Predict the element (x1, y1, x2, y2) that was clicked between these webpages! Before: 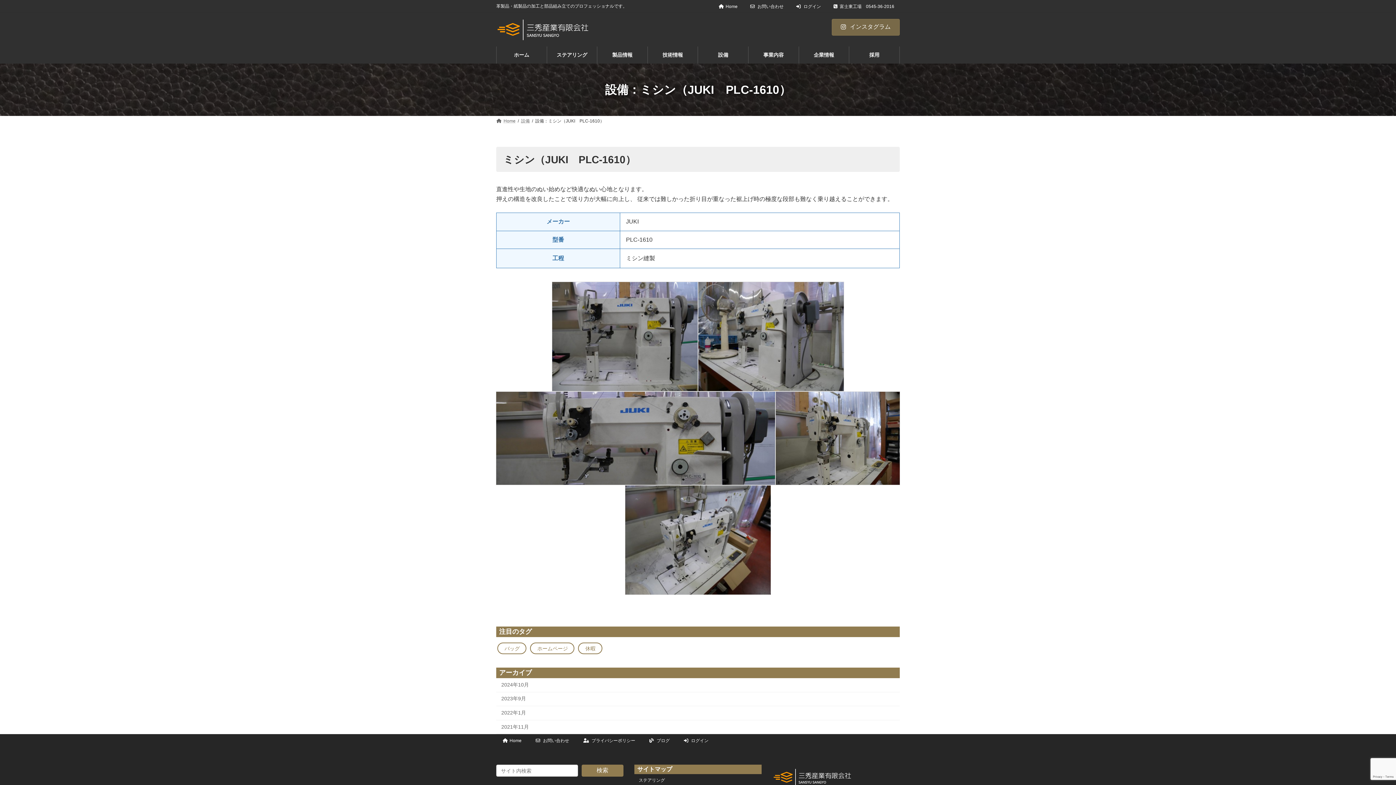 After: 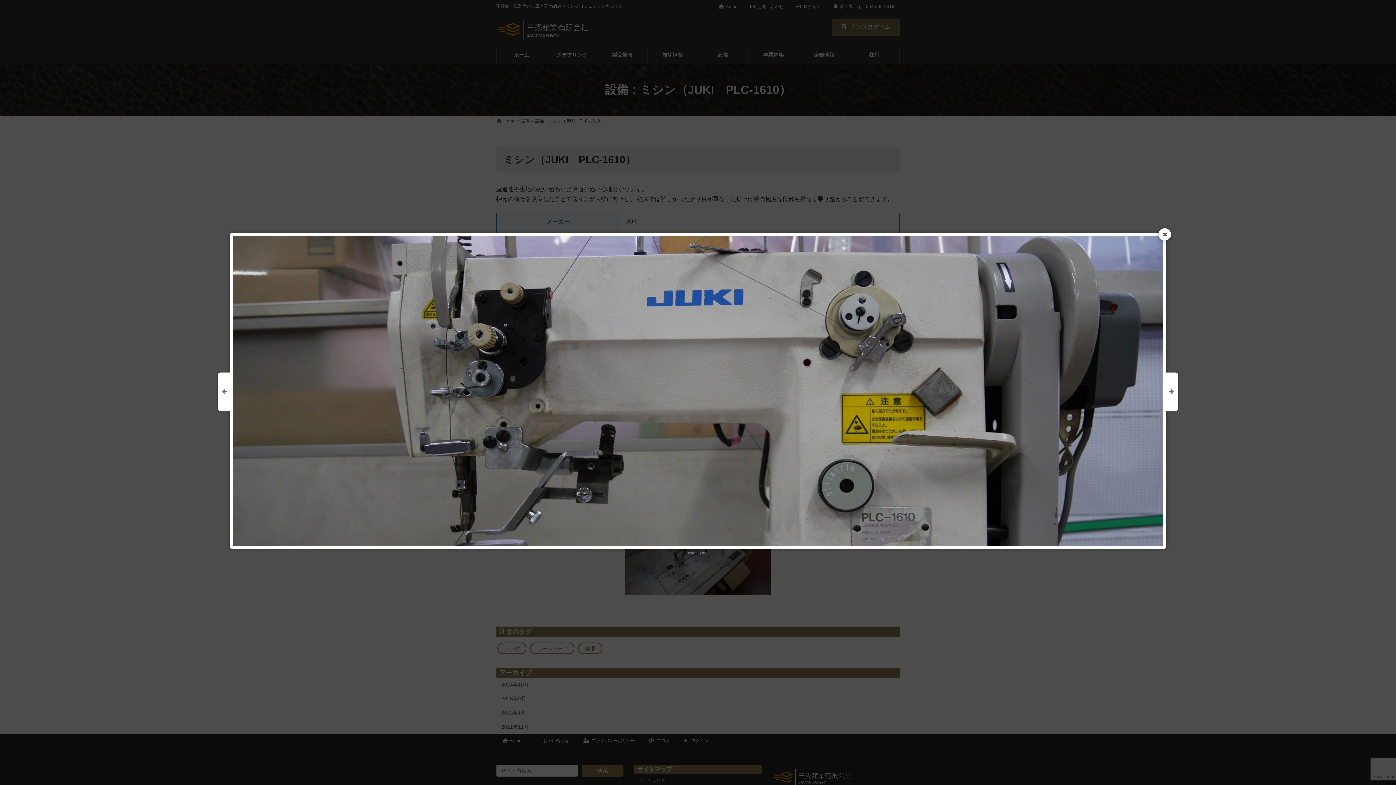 Action: bbox: (496, 392, 775, 485)